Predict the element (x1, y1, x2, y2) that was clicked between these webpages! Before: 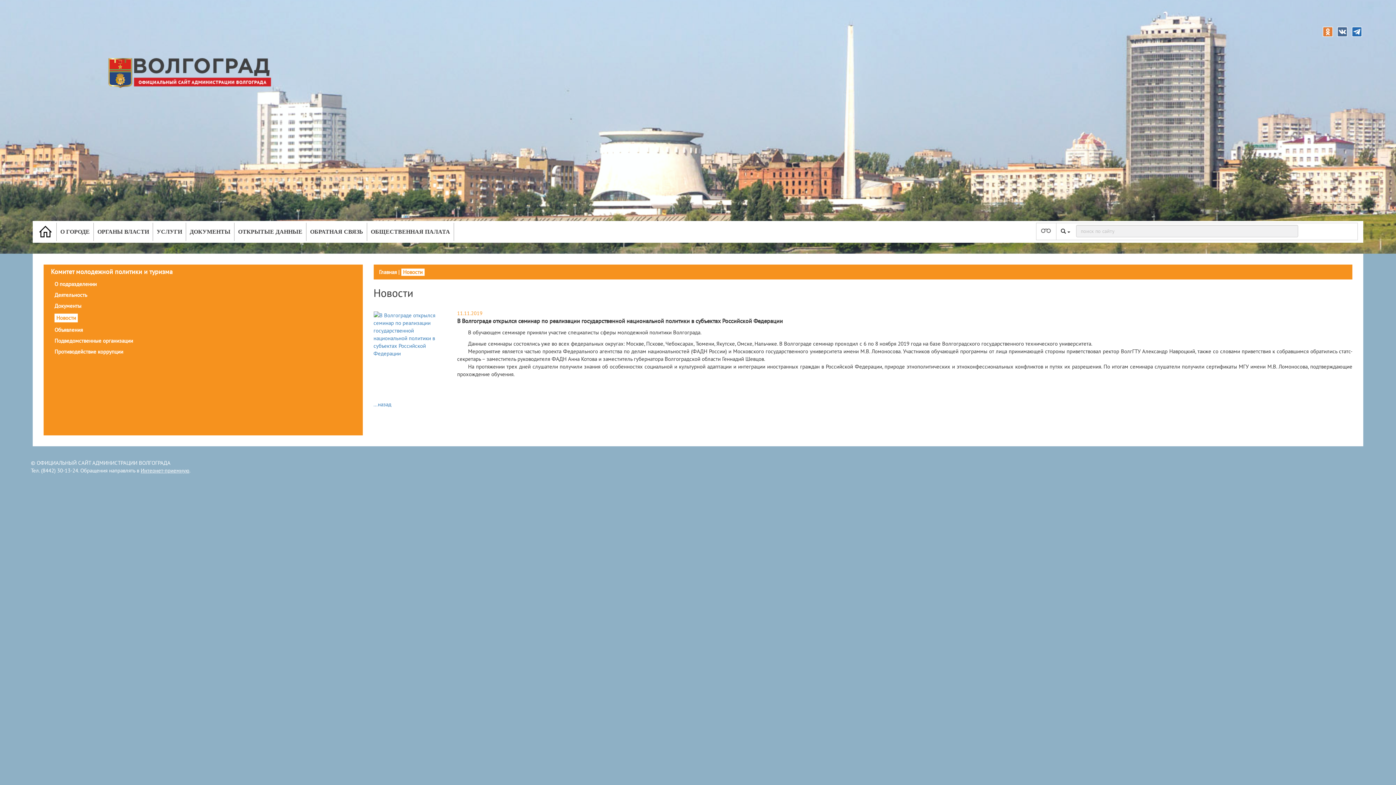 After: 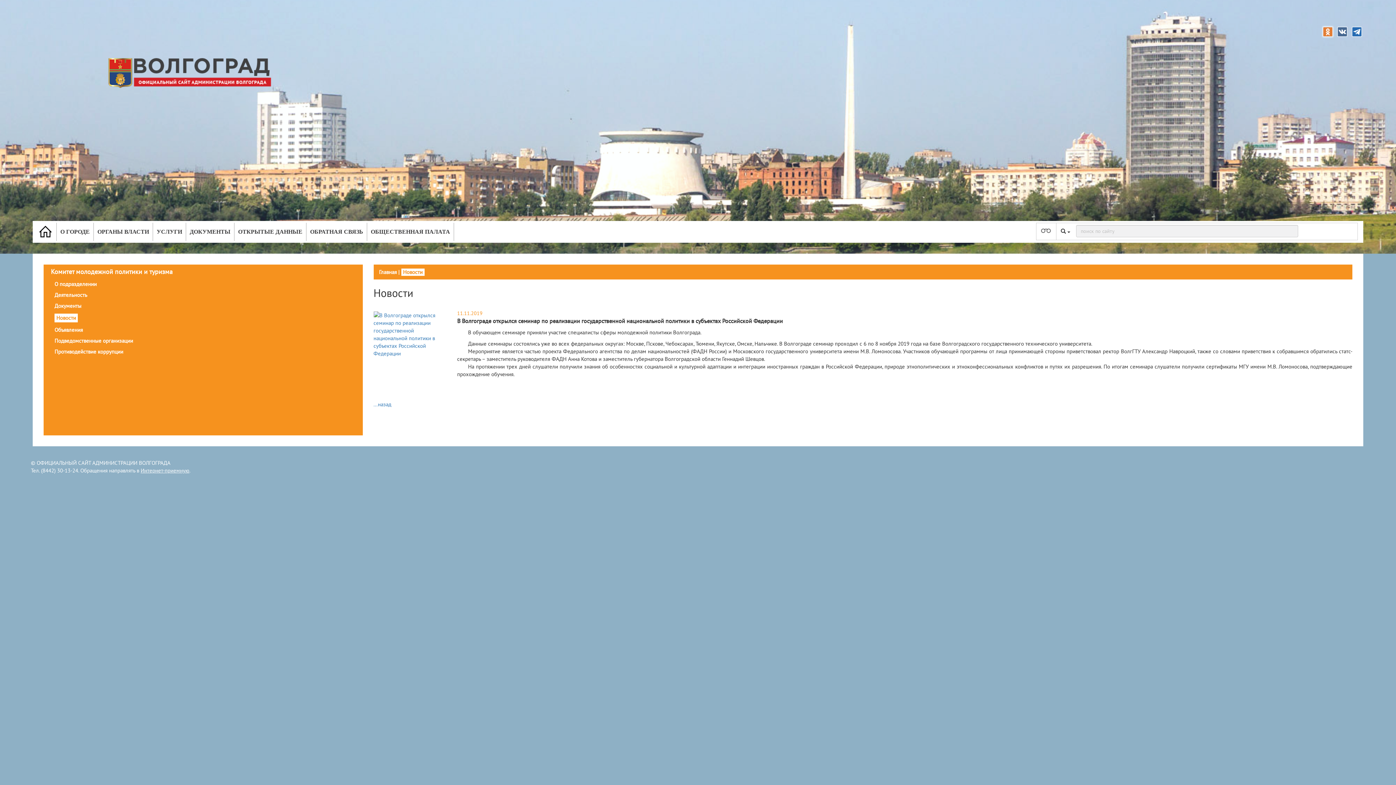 Action: bbox: (1323, 27, 1332, 34)